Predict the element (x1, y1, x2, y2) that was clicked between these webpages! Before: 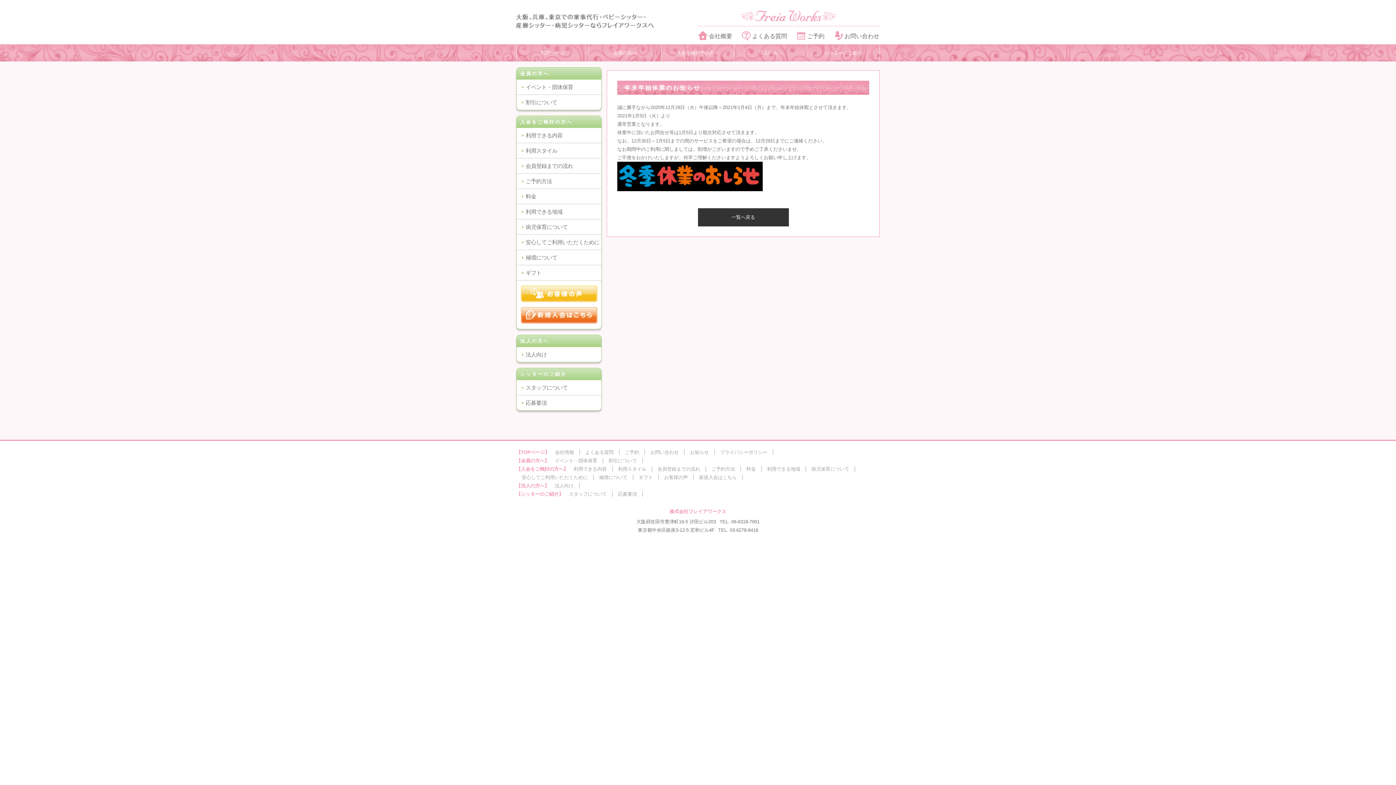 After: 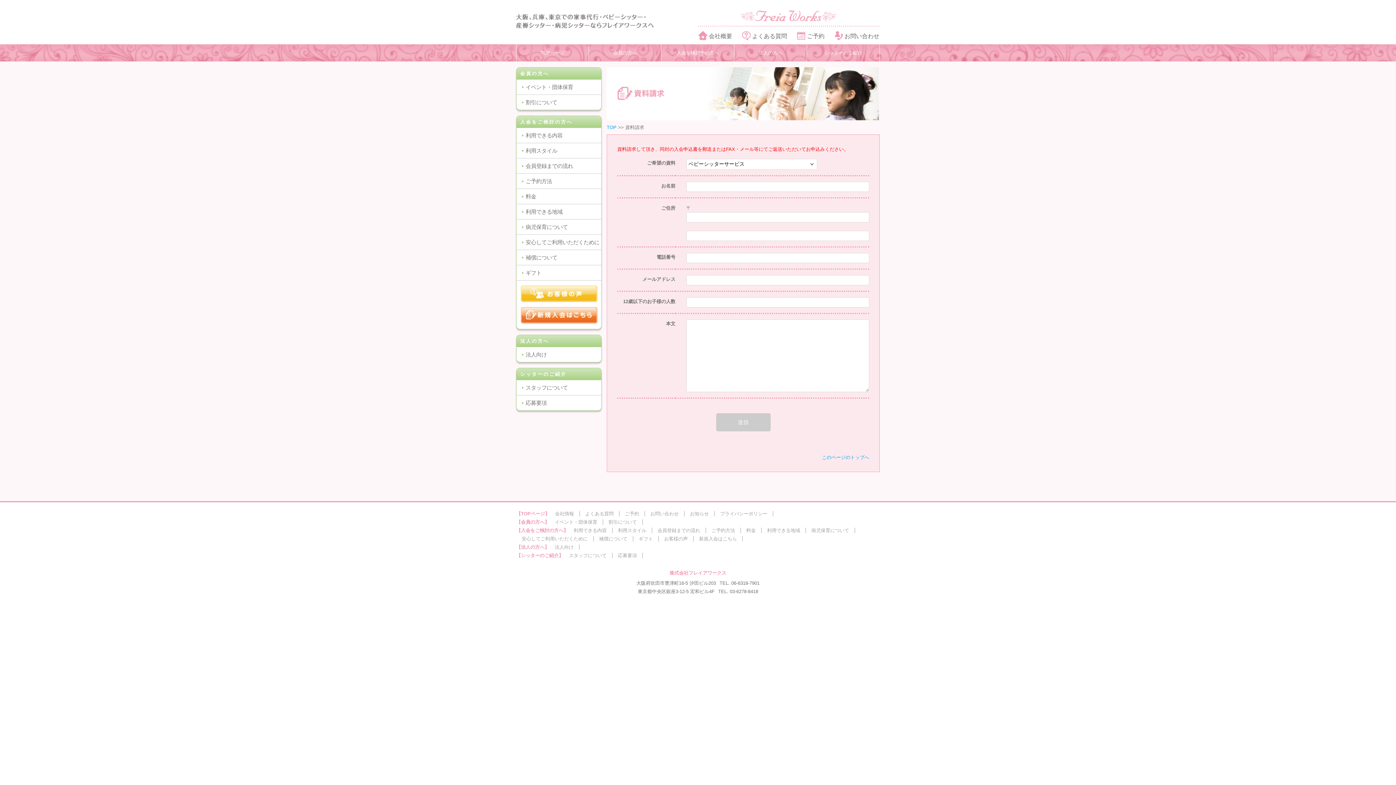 Action: bbox: (520, 307, 597, 323) label: 新規入会はこちら